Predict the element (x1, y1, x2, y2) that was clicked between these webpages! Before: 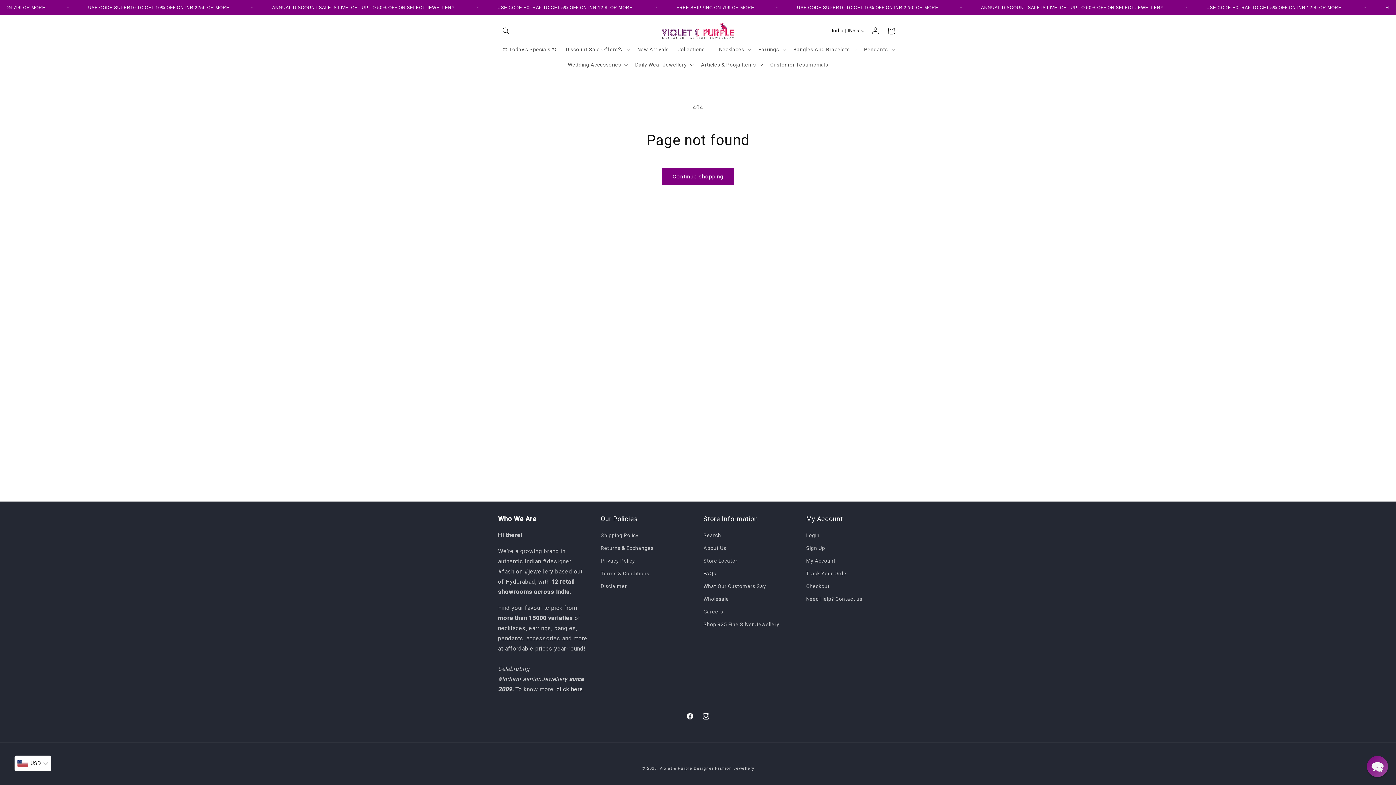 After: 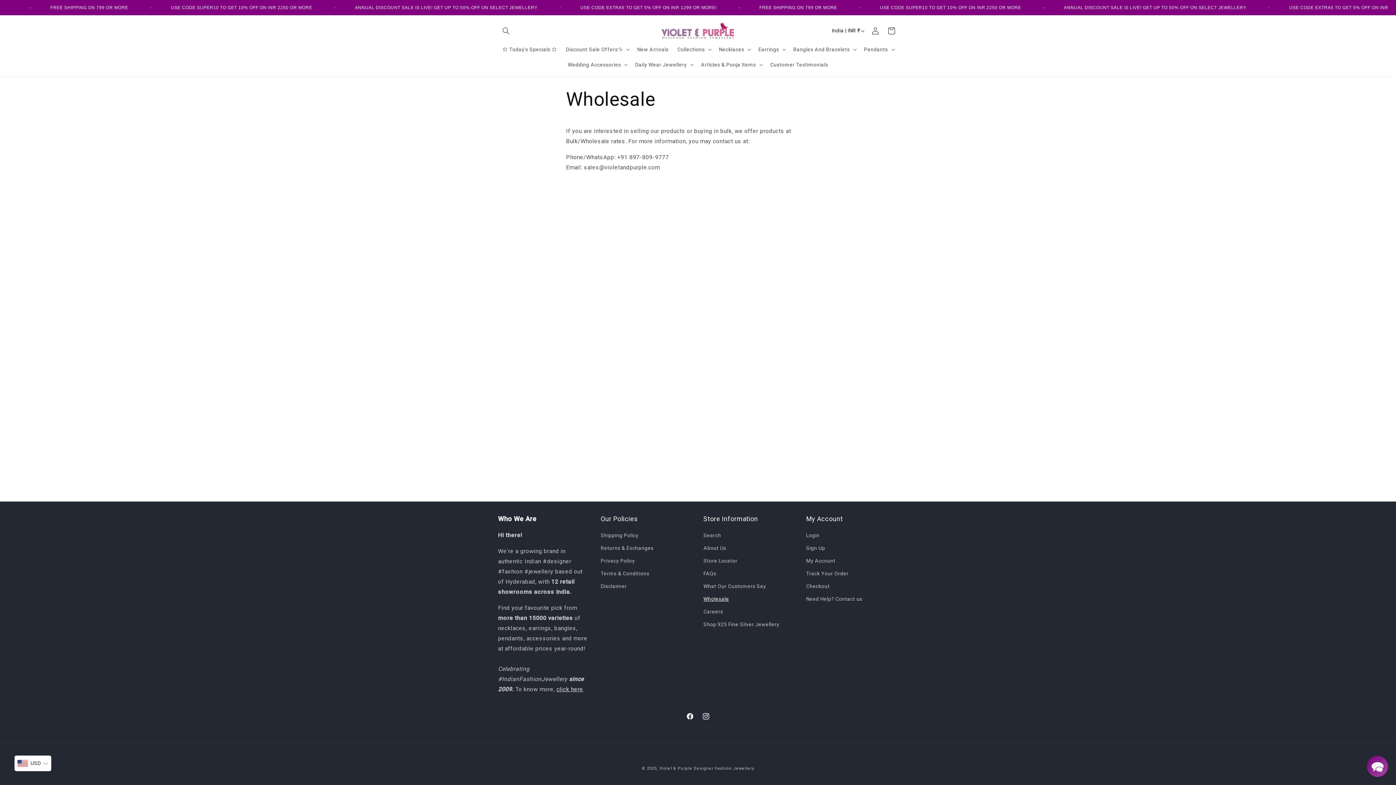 Action: bbox: (703, 593, 729, 605) label: Wholesale